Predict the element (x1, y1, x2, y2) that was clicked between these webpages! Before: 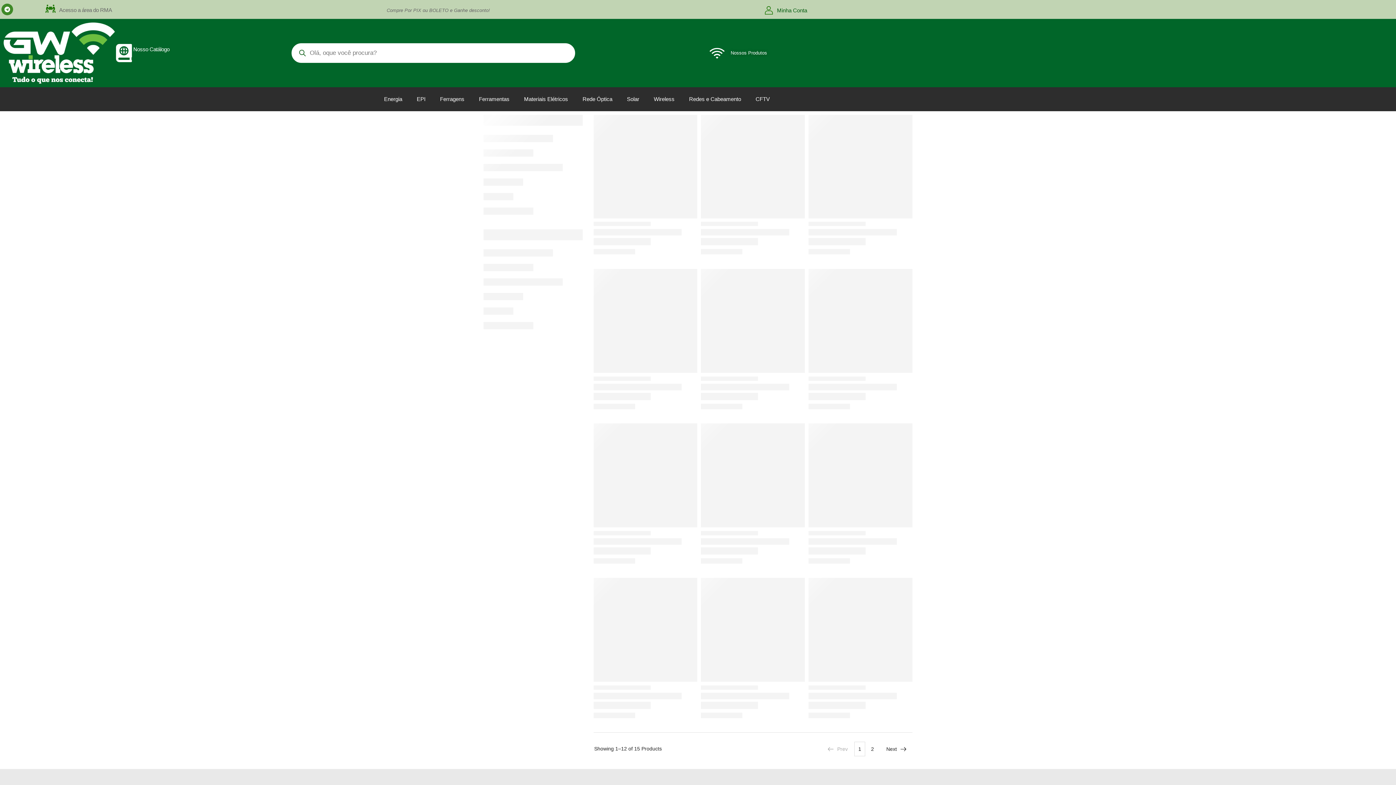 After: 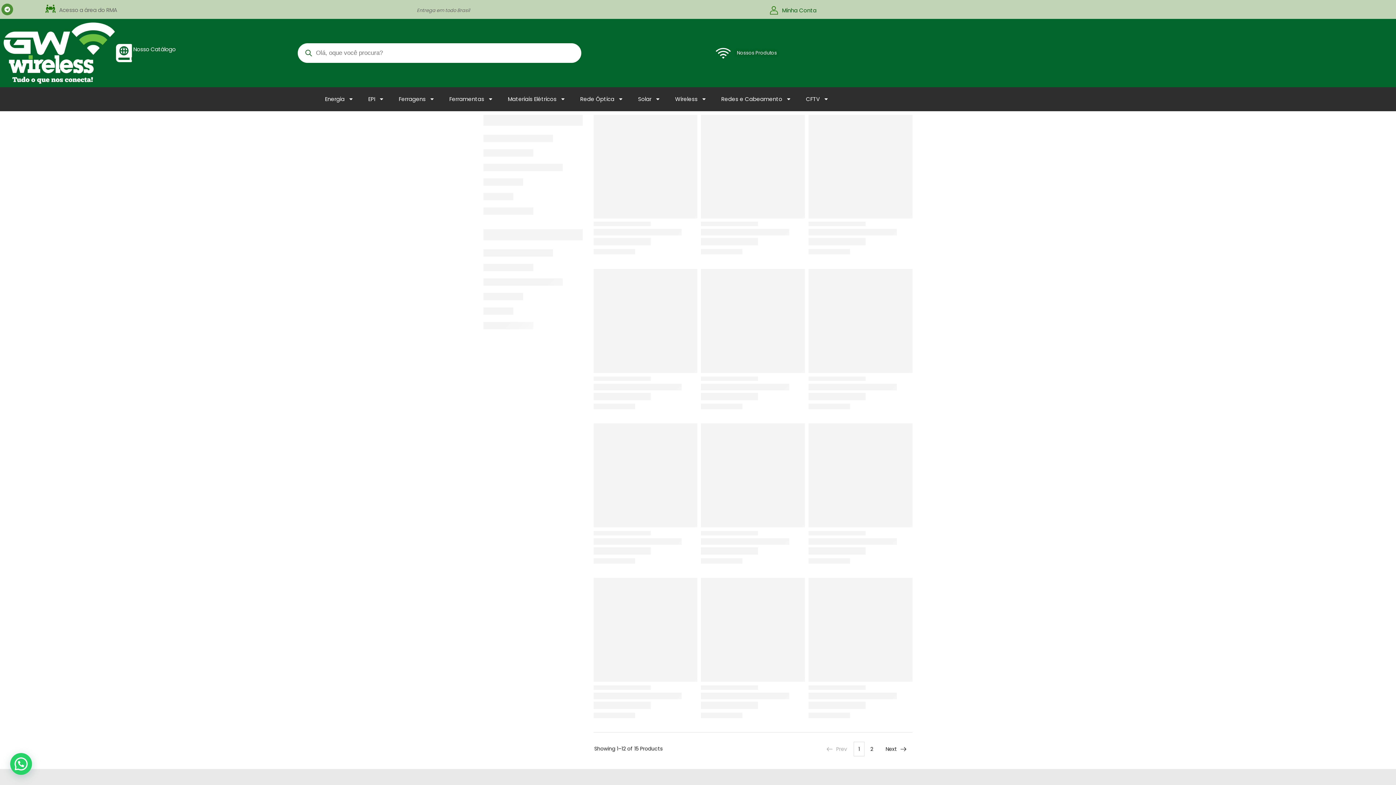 Action: bbox: (1, 3, 13, 15) label: Telegram